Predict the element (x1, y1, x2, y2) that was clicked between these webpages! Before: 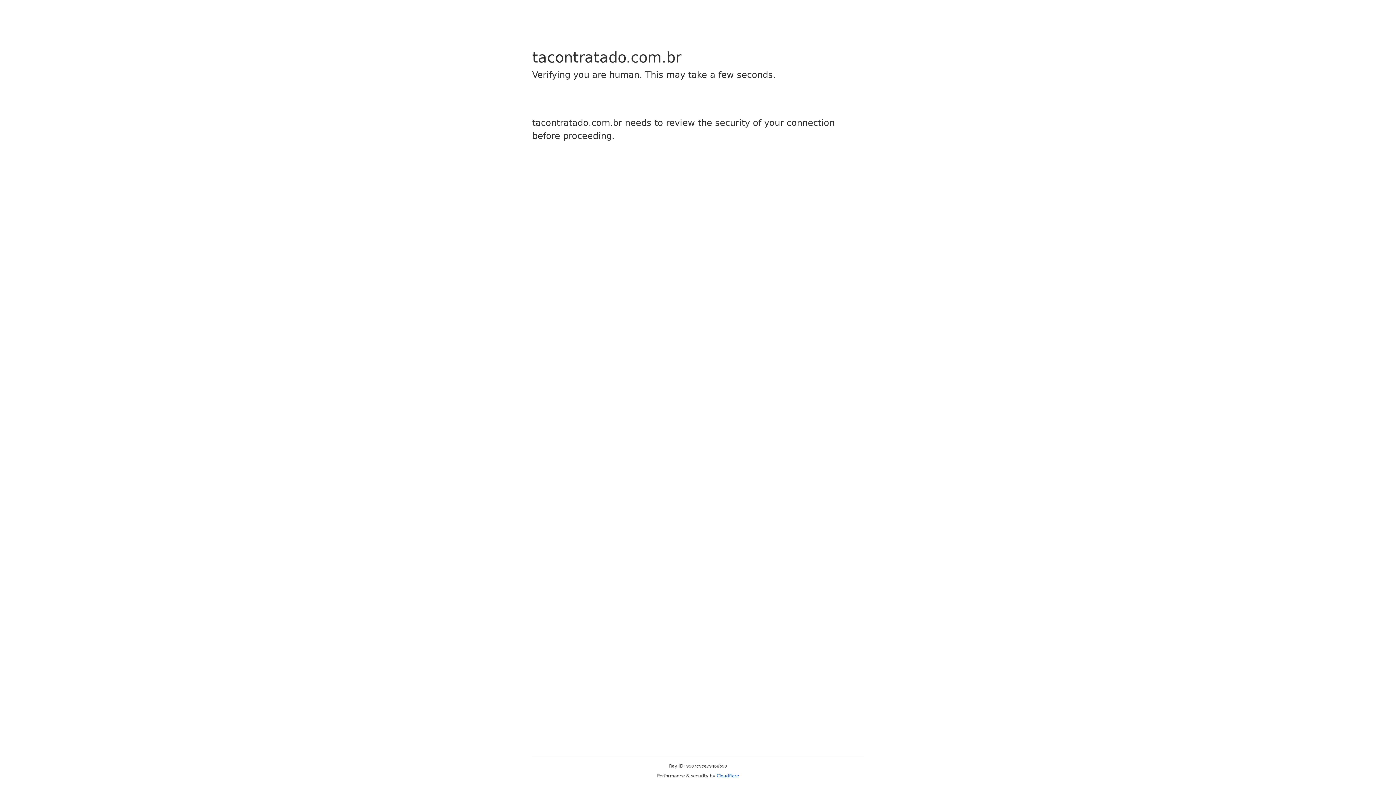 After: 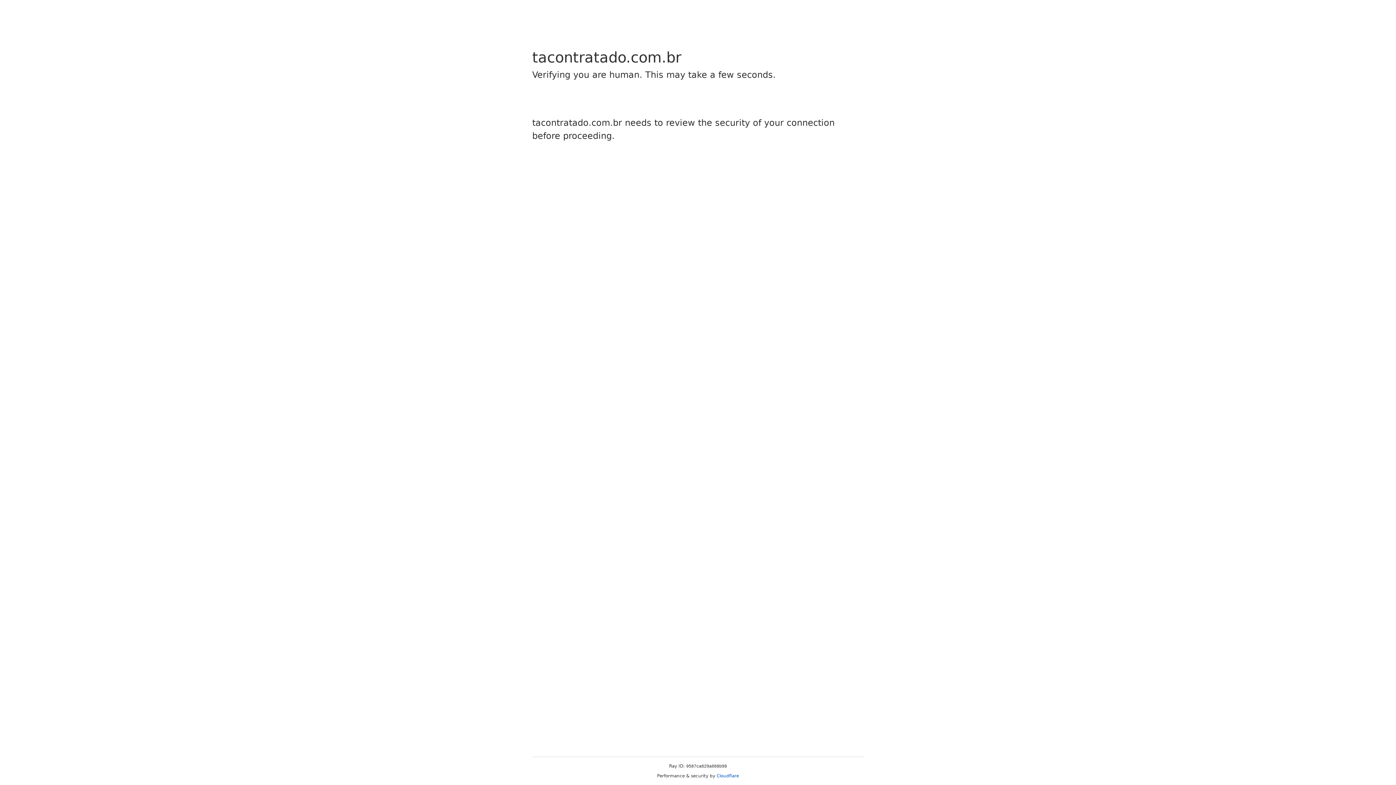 Action: bbox: (716, 773, 739, 778) label: Cloudflare